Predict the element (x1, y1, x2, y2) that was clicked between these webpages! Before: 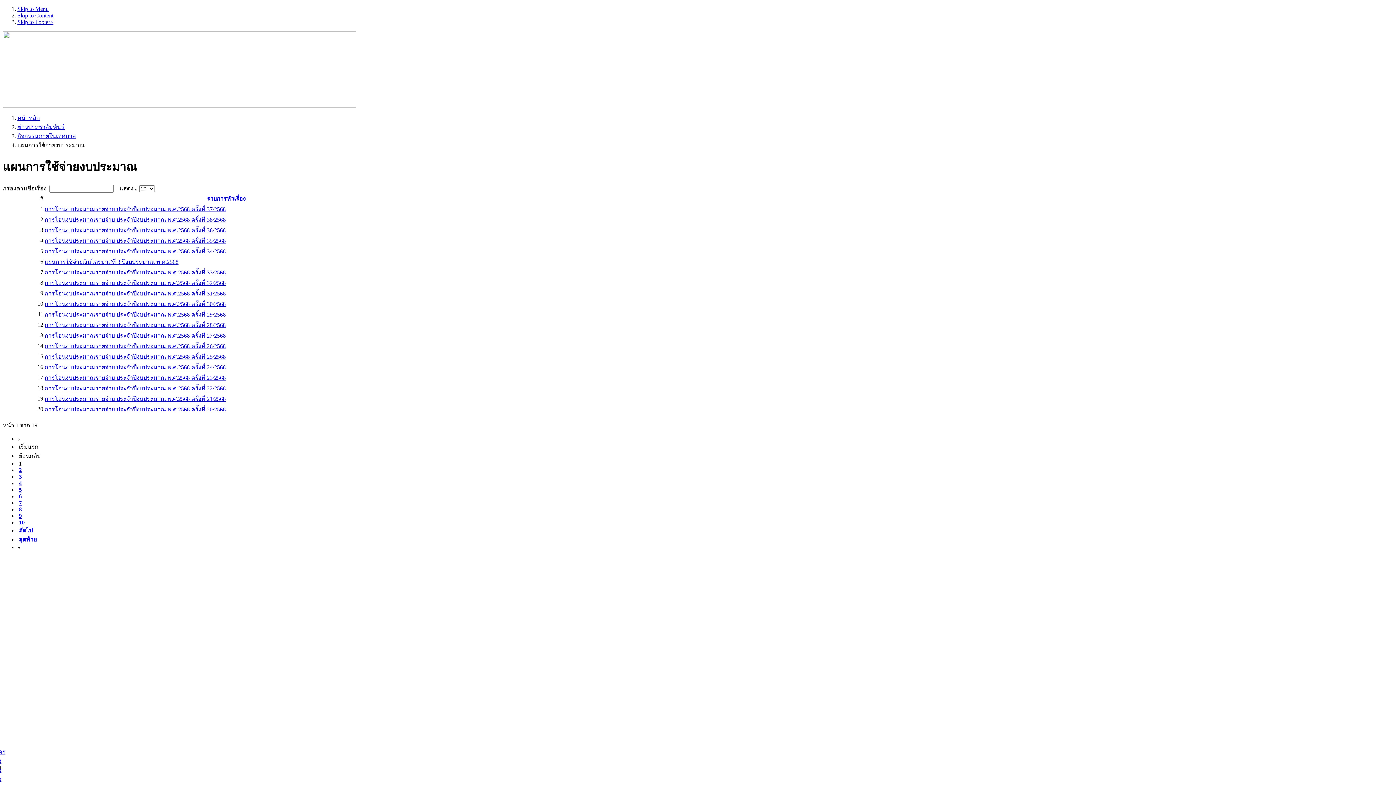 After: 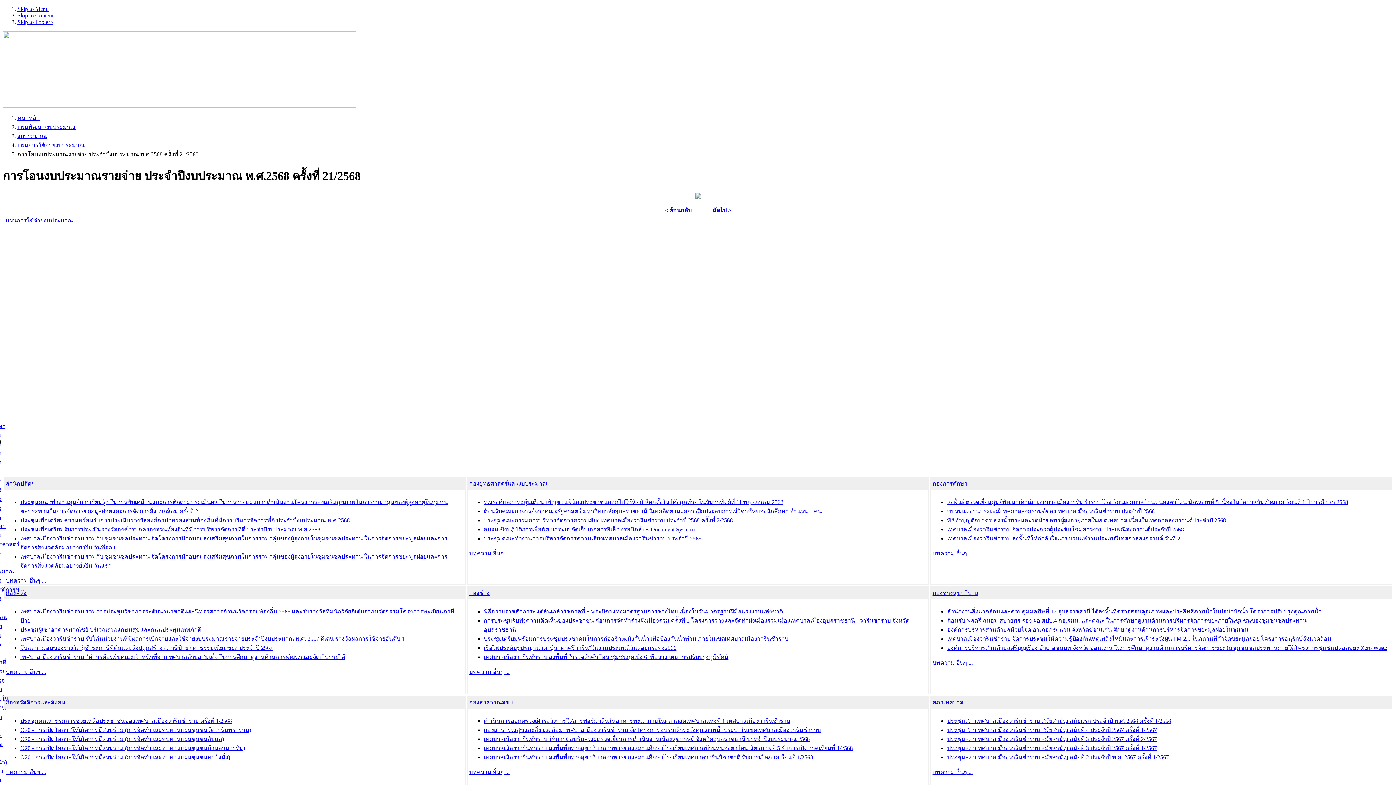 Action: label: การโอนงบประมาณรายจ่าย ประจำปีงบประมาณ พ.ศ.2568 ครั้งที่ 21/2568 bbox: (44, 395, 225, 402)